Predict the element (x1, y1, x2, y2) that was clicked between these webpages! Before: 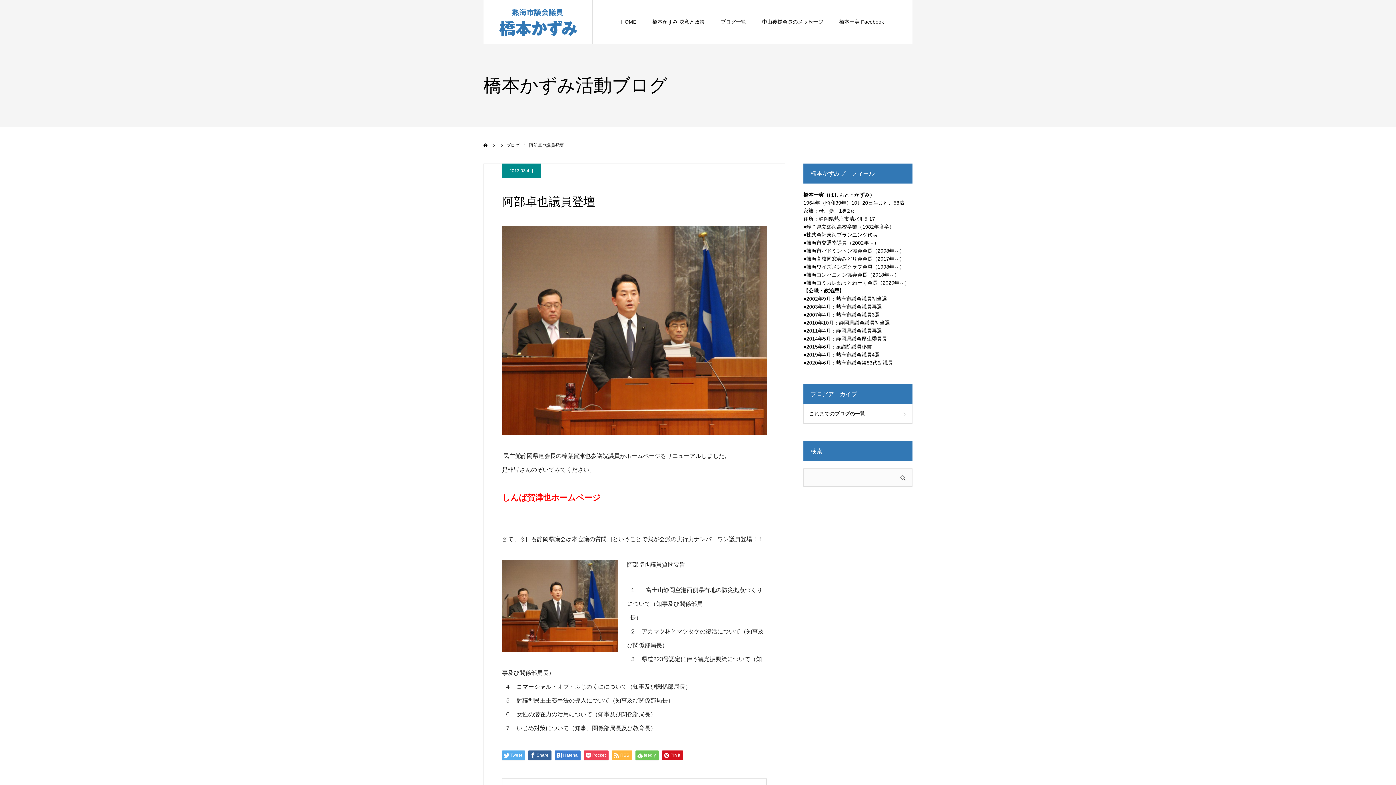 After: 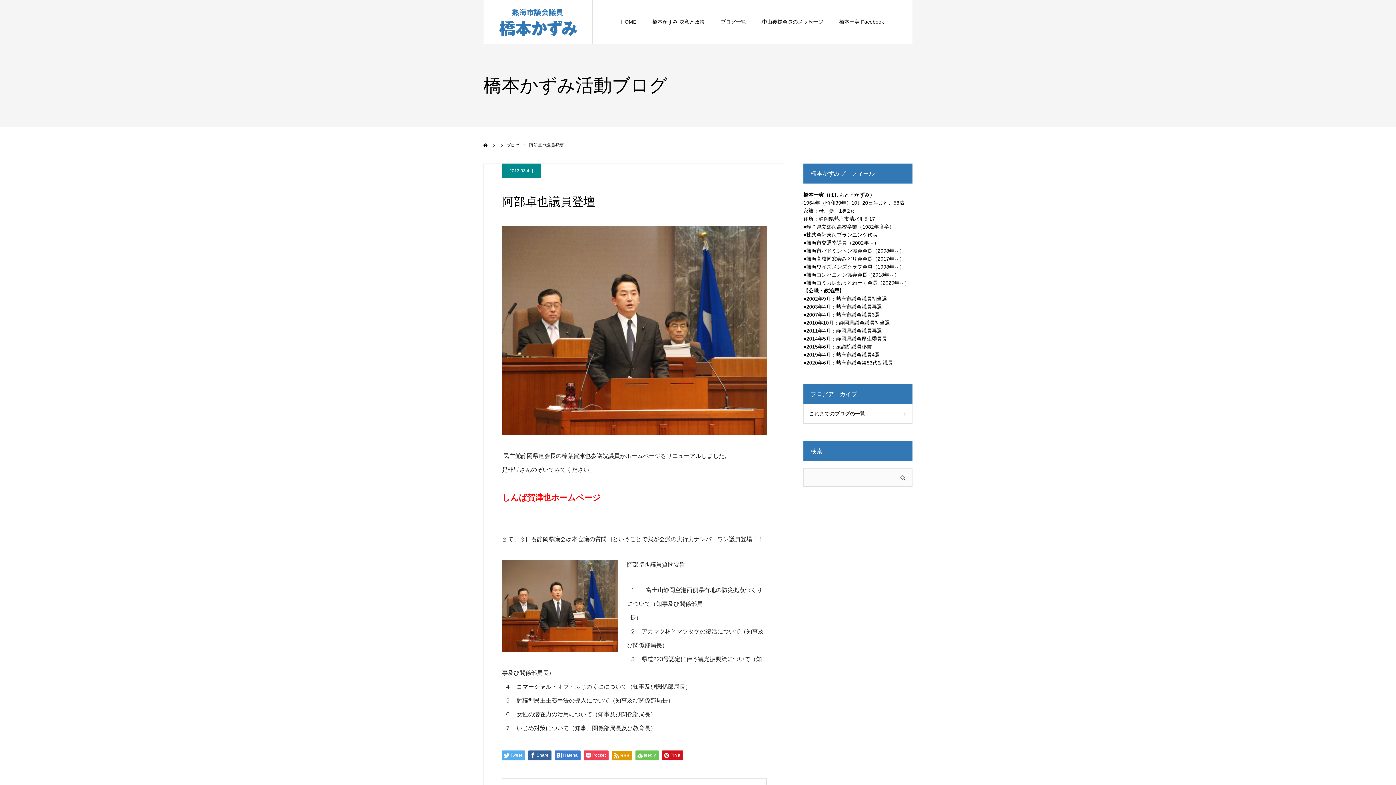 Action: label: RSS bbox: (612, 750, 632, 760)